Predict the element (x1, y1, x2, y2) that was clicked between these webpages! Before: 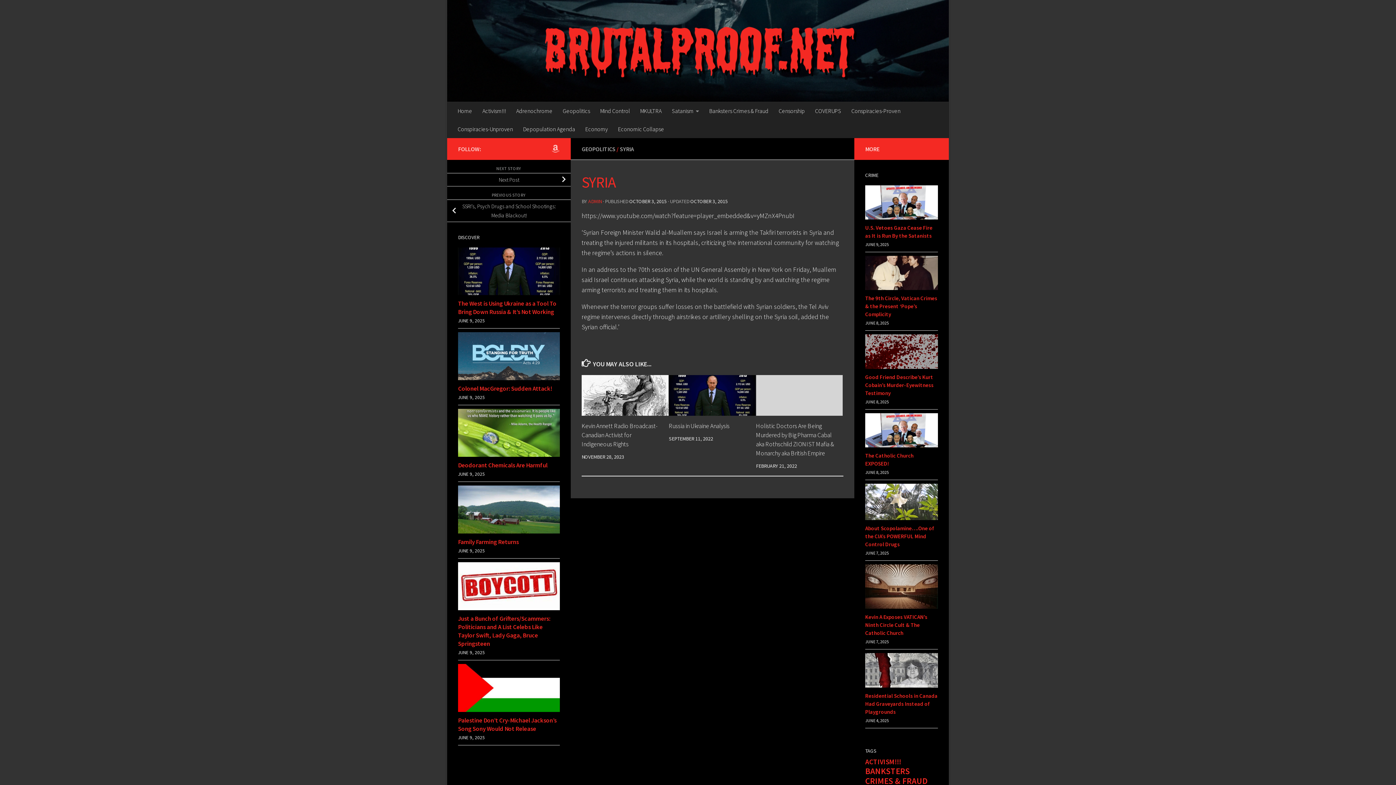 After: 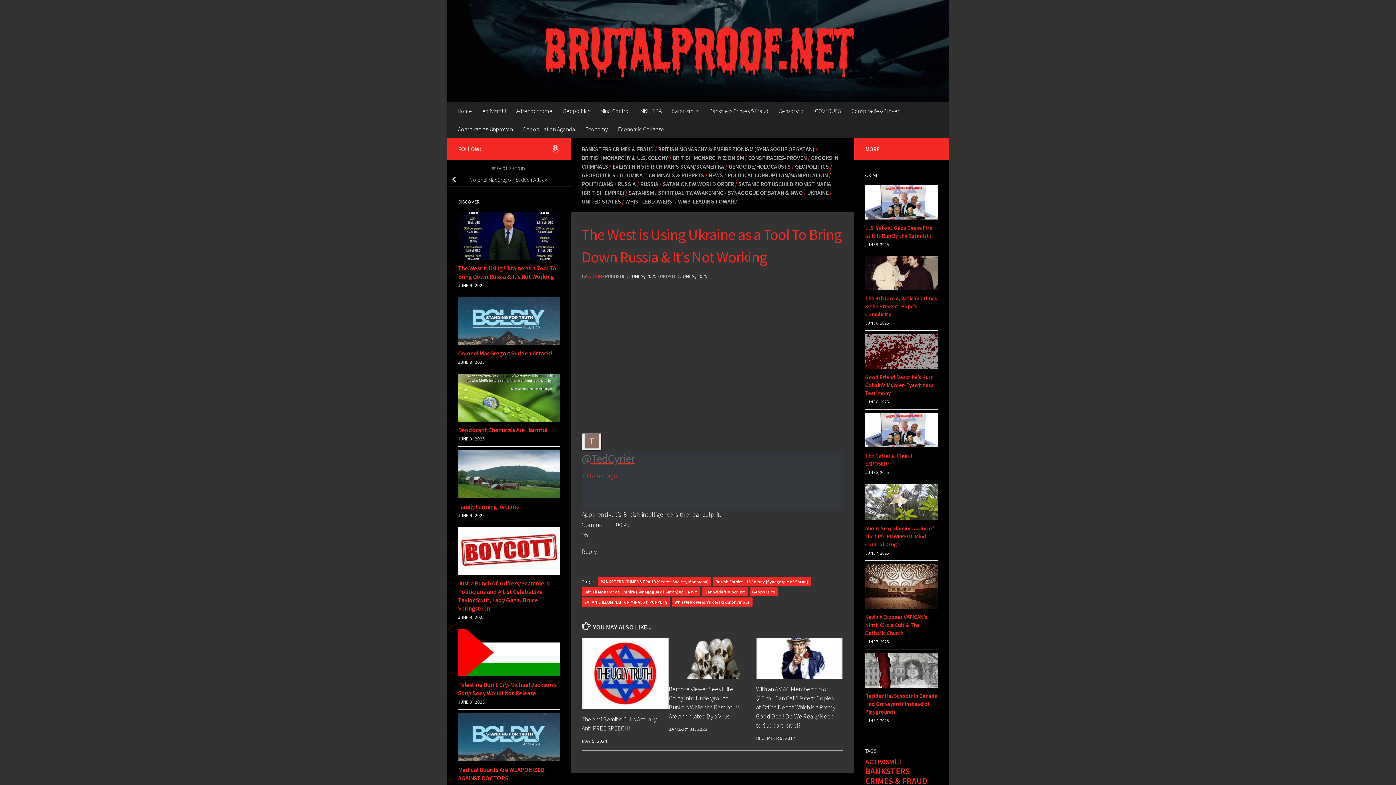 Action: label: The West is Using Ukraine as a Tool To Bring Down Russia & It’s Not Working bbox: (458, 299, 556, 316)